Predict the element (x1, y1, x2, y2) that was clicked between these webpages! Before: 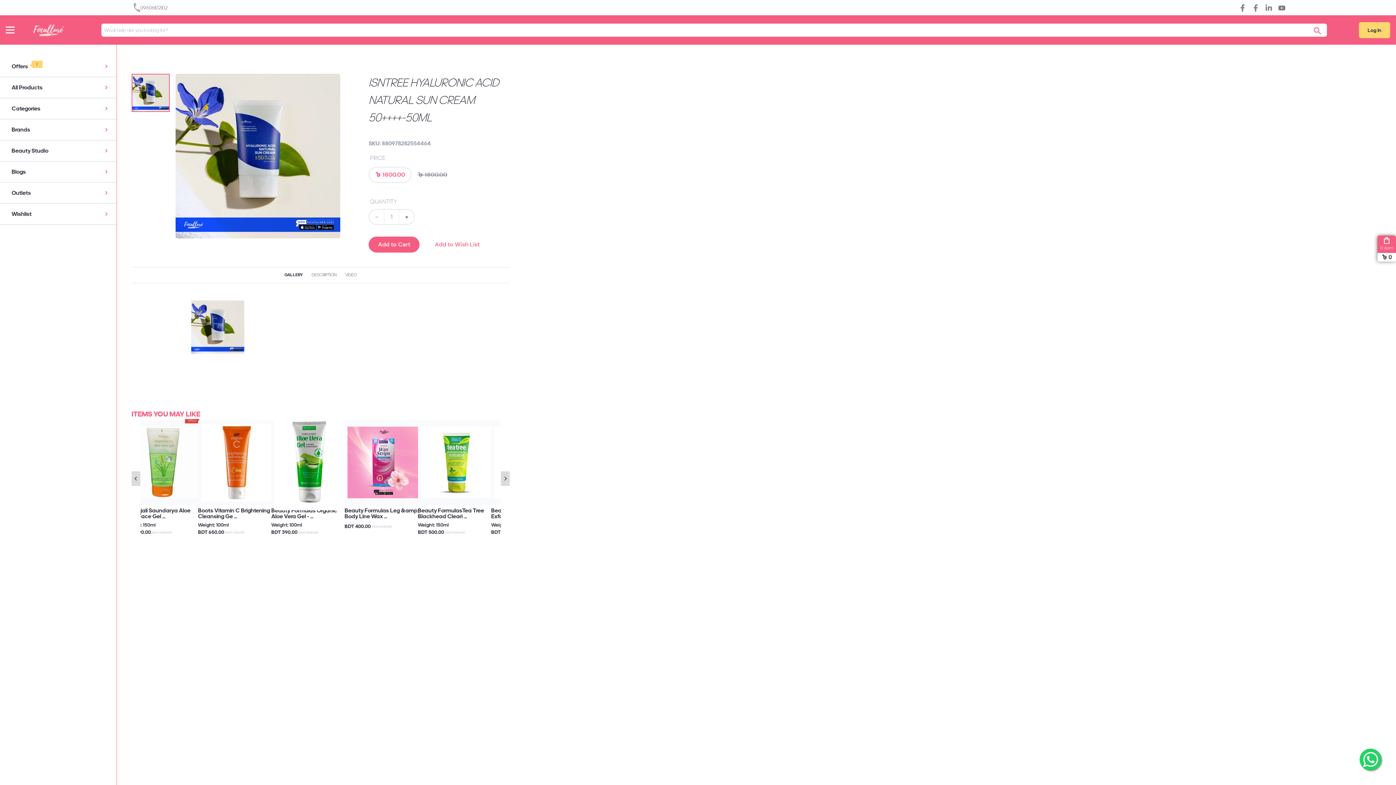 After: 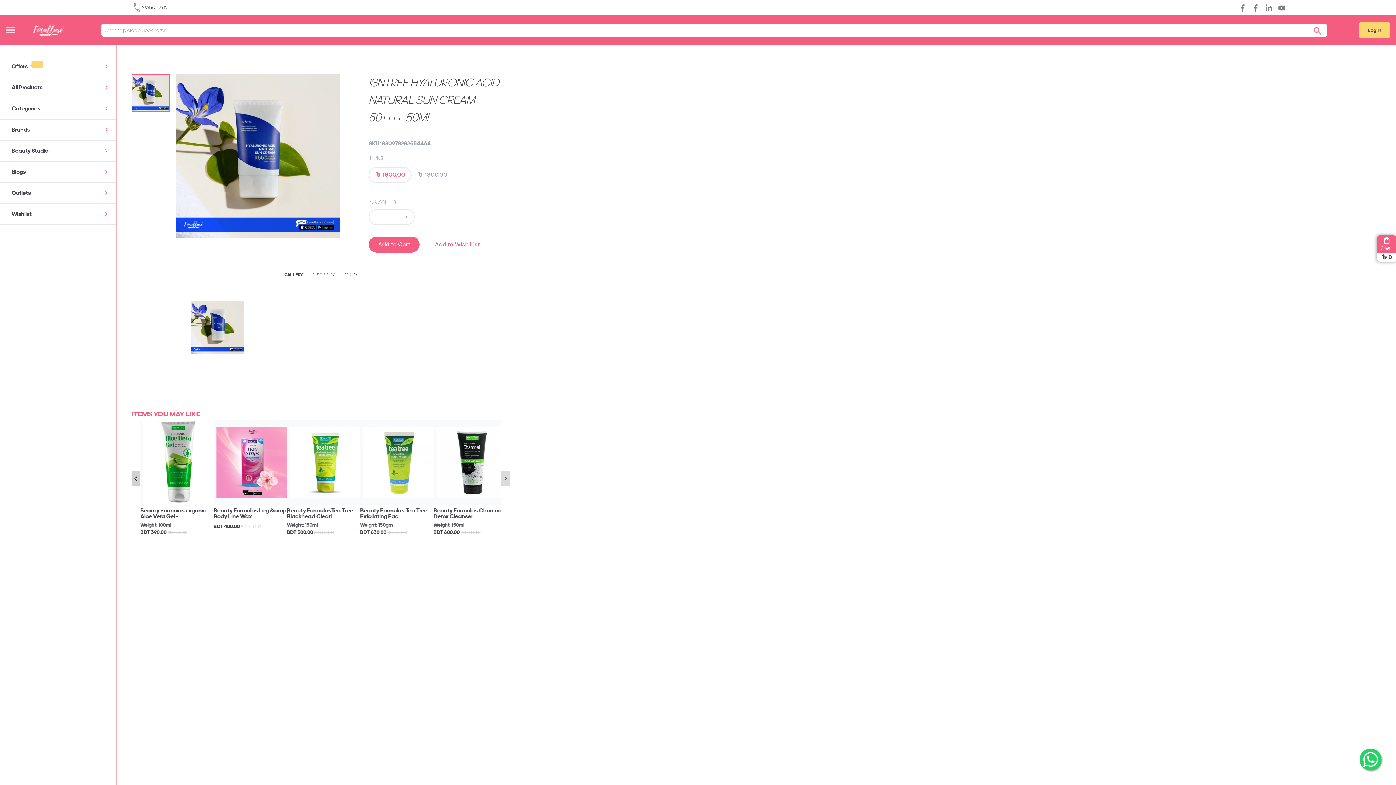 Action: bbox: (131, 471, 140, 486) label: Go to last slide